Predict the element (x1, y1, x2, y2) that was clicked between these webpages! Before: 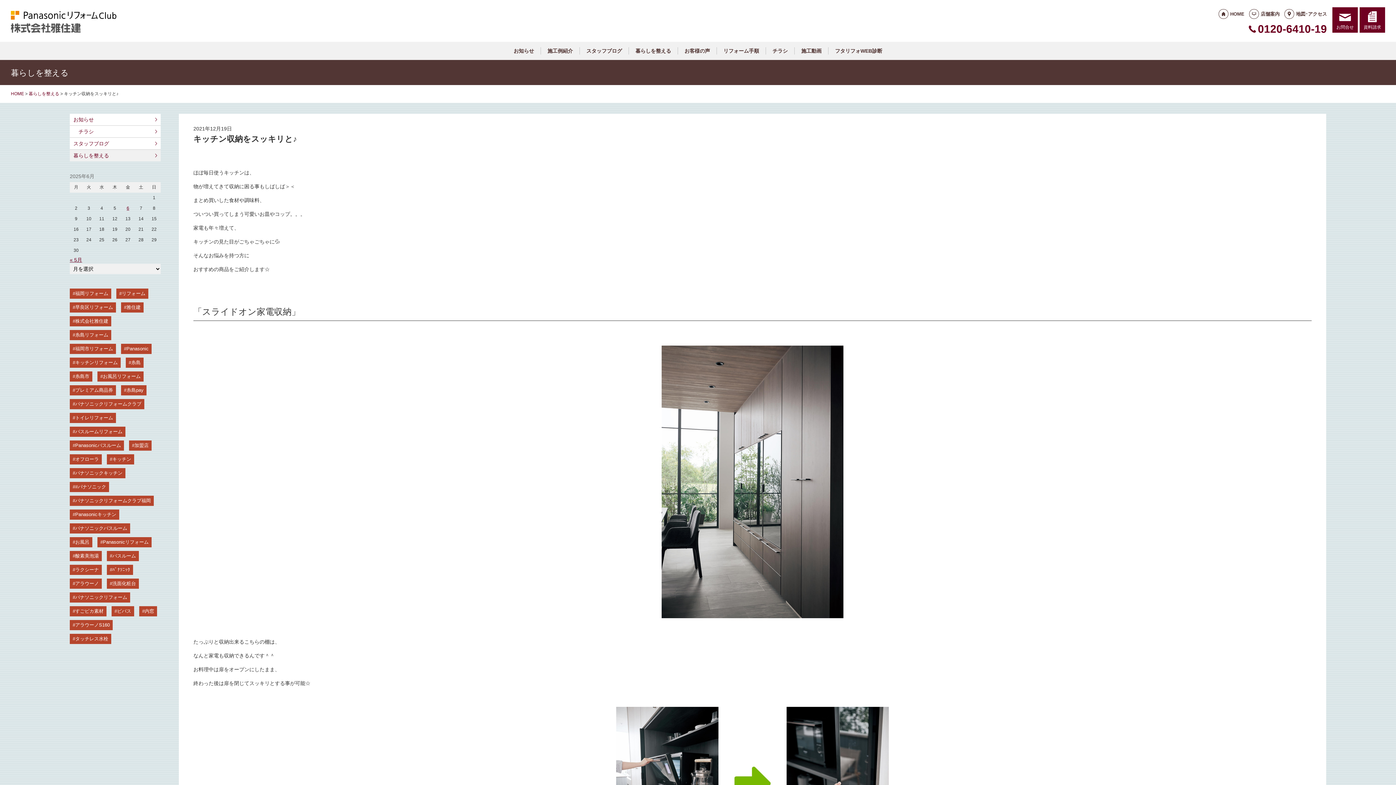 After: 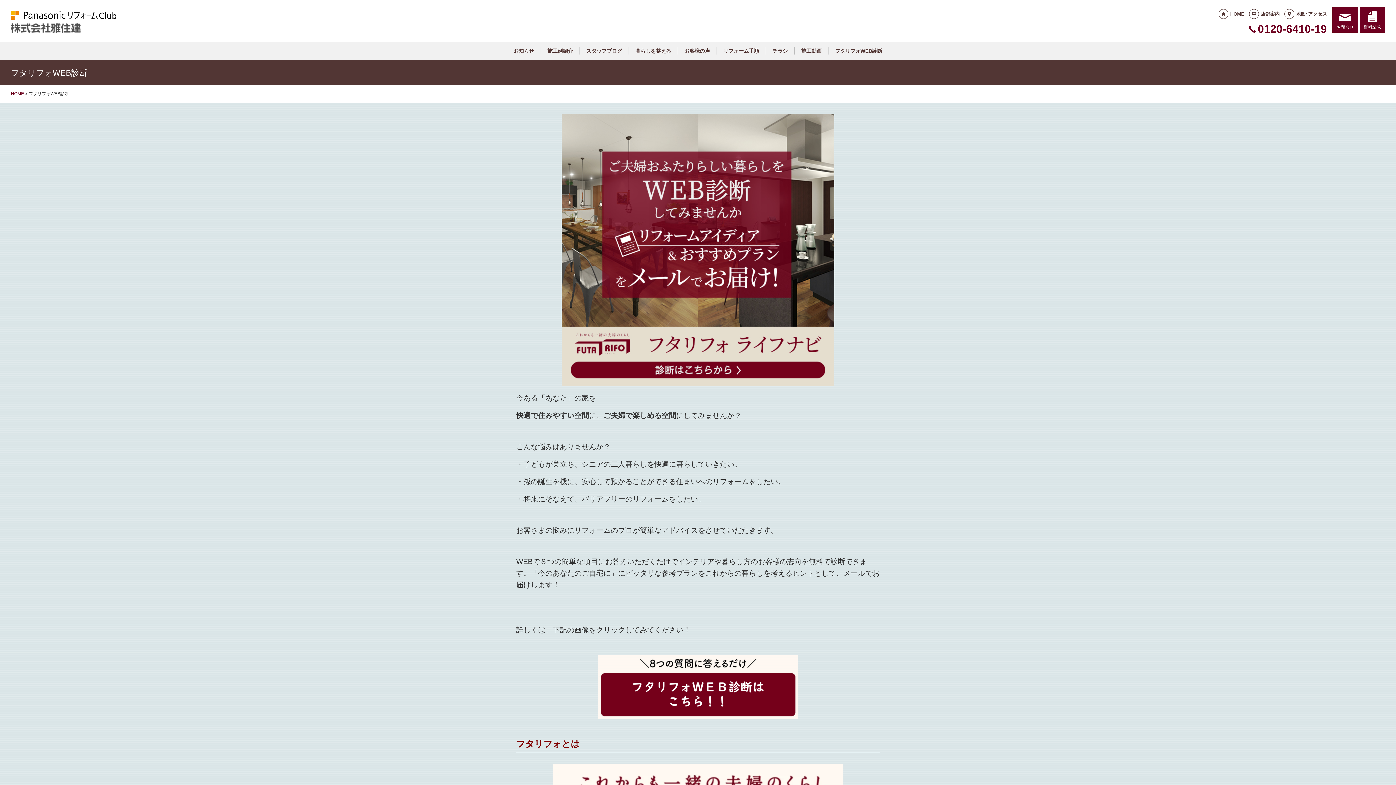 Action: bbox: (834, 47, 883, 54) label: フタリフォWEB診断